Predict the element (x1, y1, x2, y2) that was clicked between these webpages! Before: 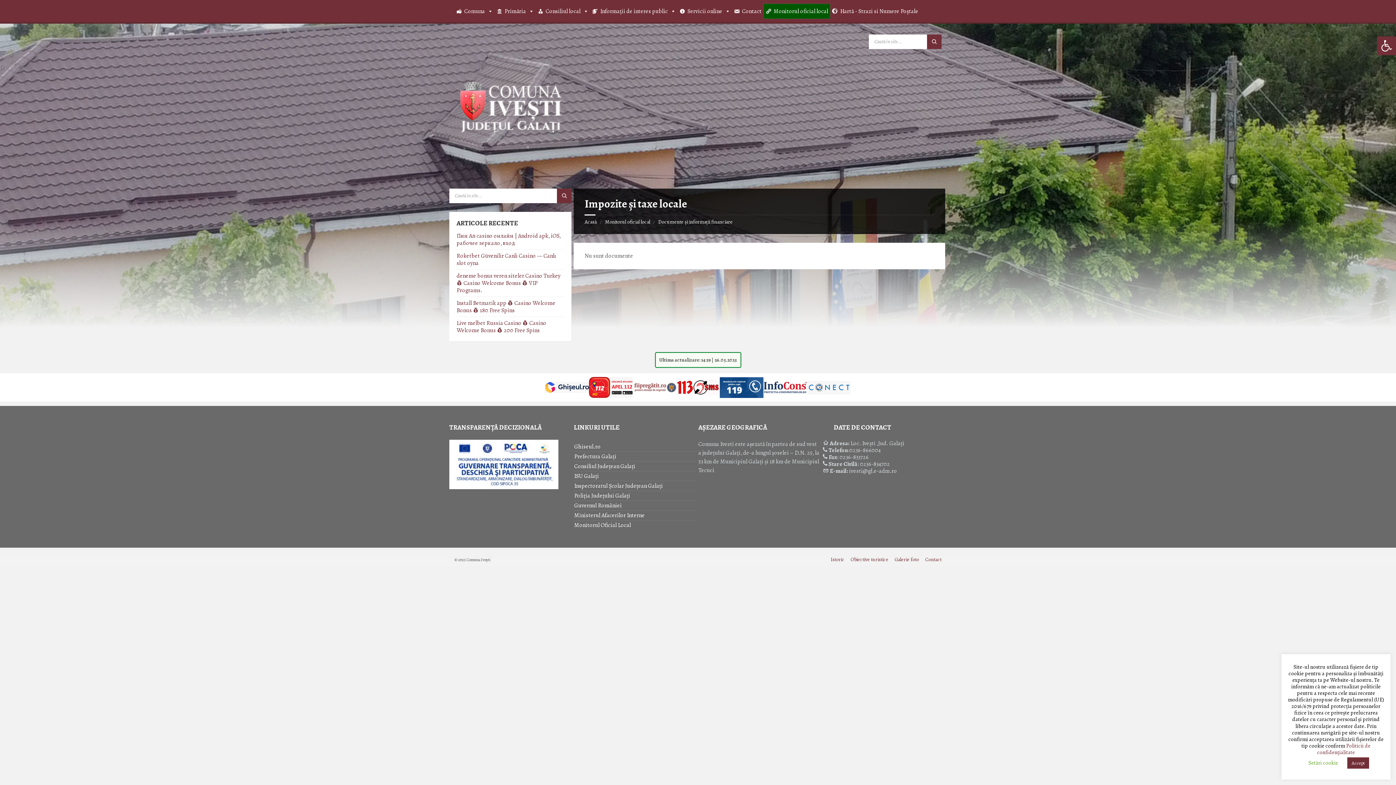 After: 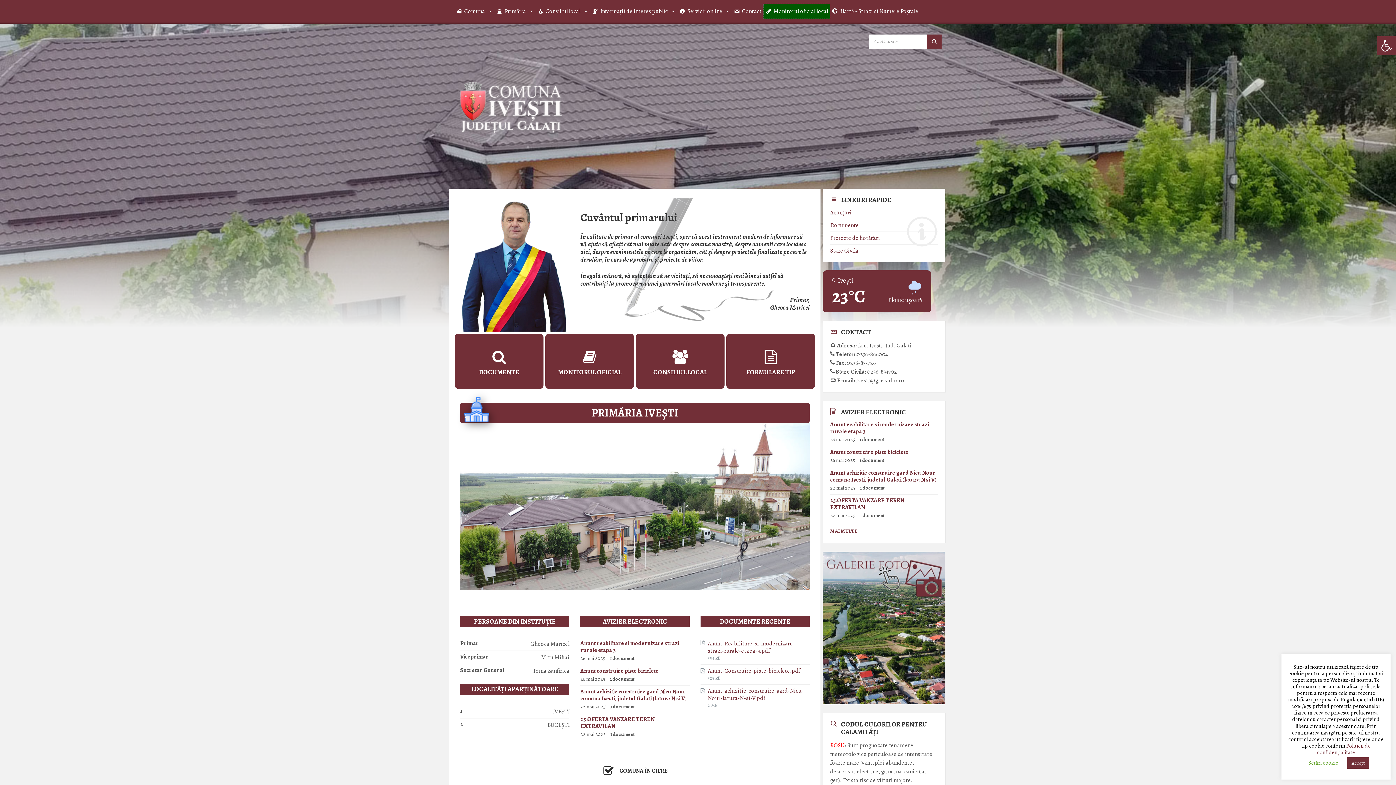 Action: label: Acasă bbox: (584, 218, 597, 225)